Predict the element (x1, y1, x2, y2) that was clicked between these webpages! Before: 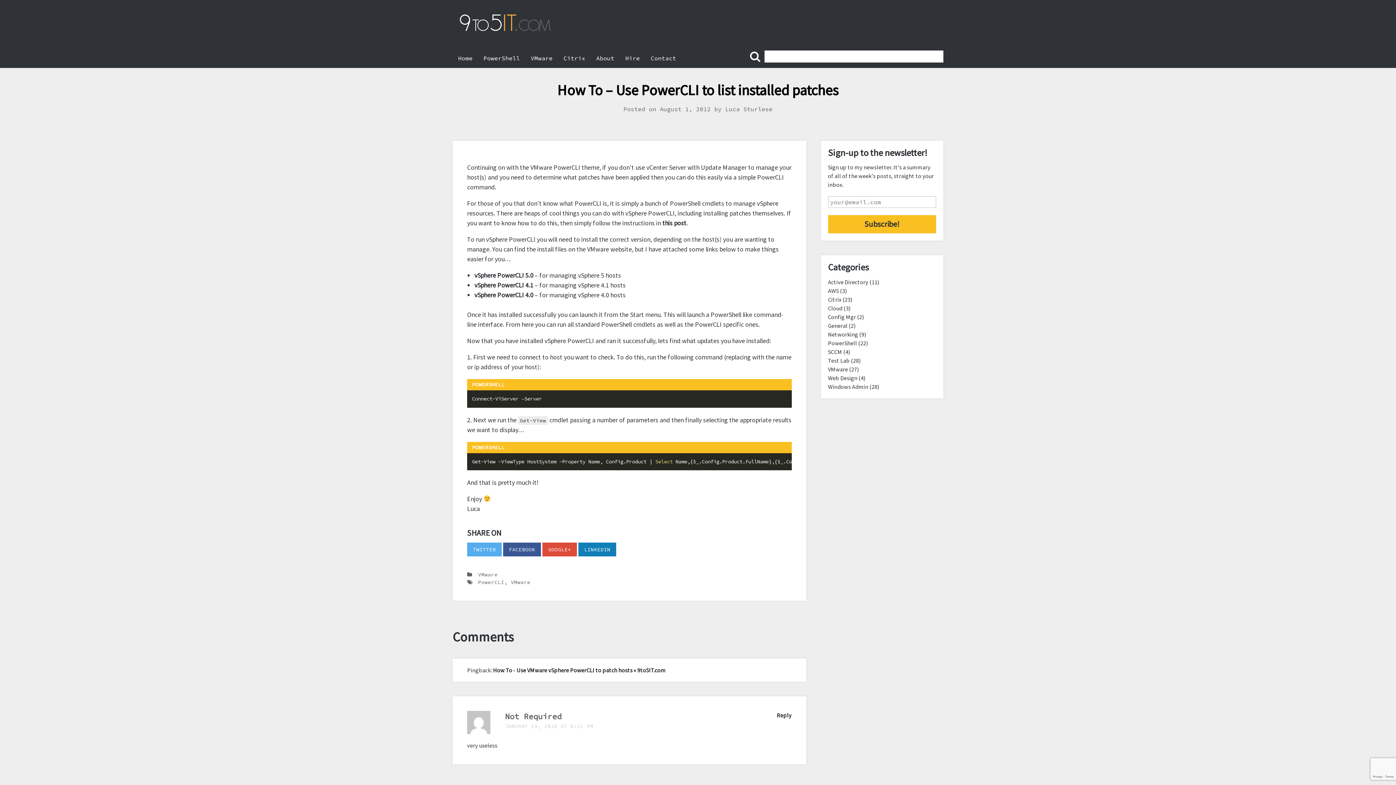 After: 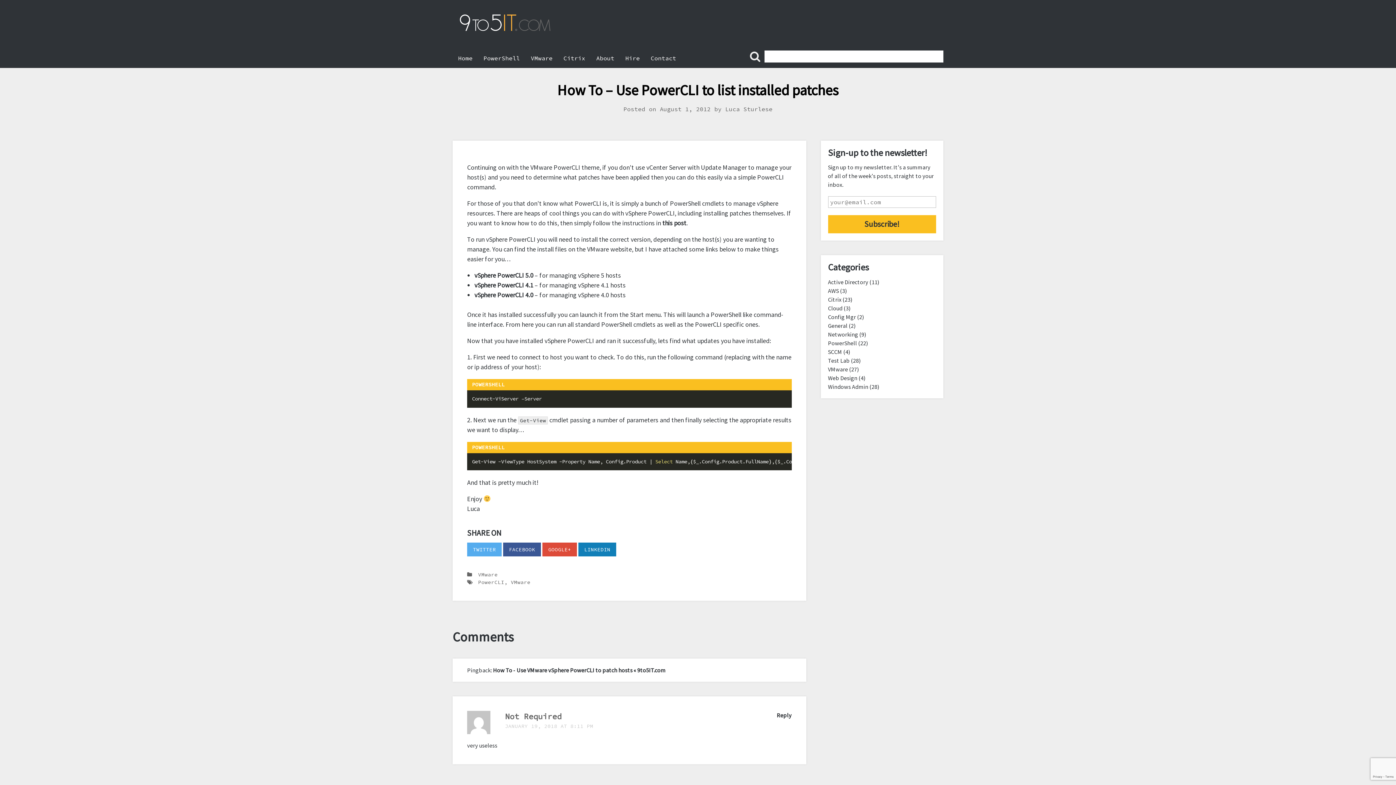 Action: label: LINKEDIN bbox: (578, 542, 616, 556)